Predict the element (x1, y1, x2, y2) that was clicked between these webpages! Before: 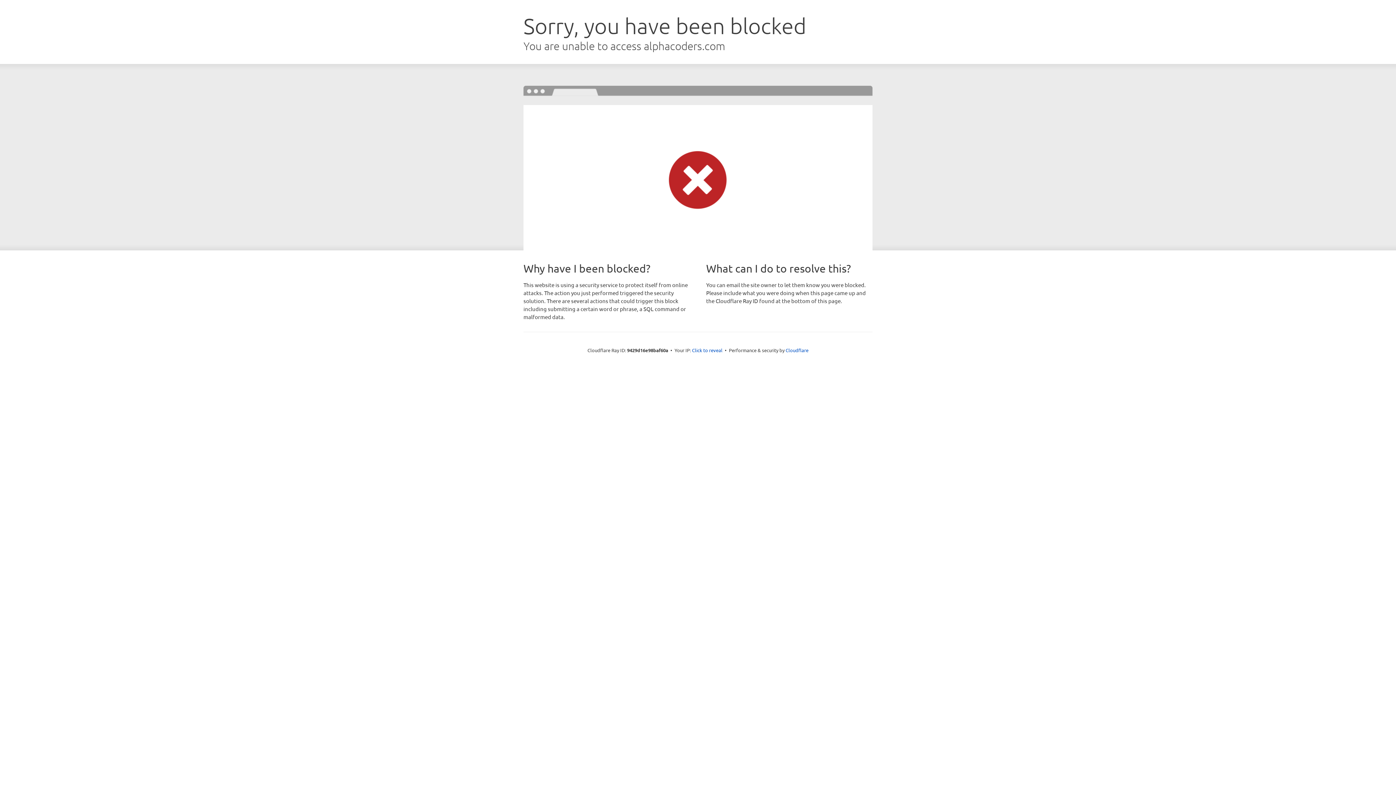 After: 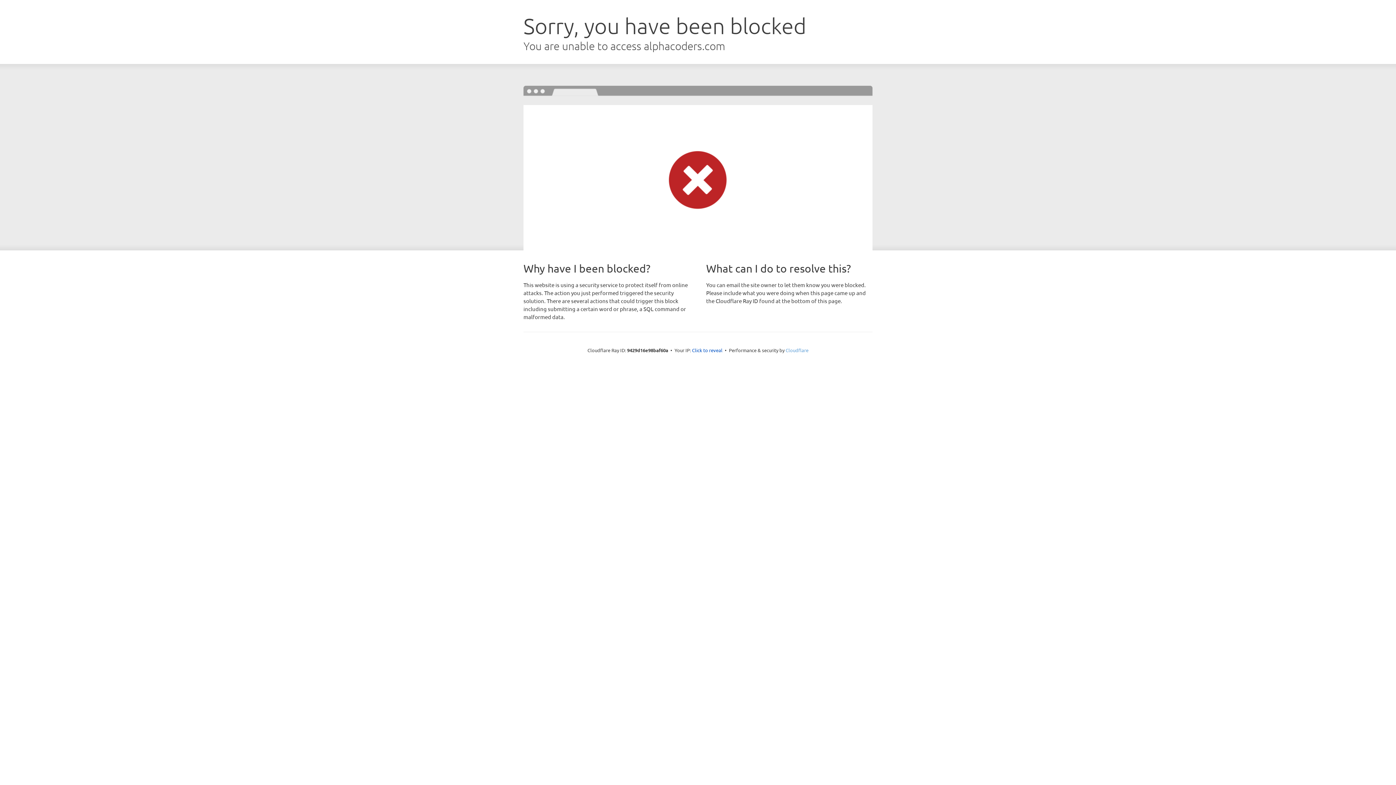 Action: label: Cloudflare bbox: (785, 347, 808, 353)